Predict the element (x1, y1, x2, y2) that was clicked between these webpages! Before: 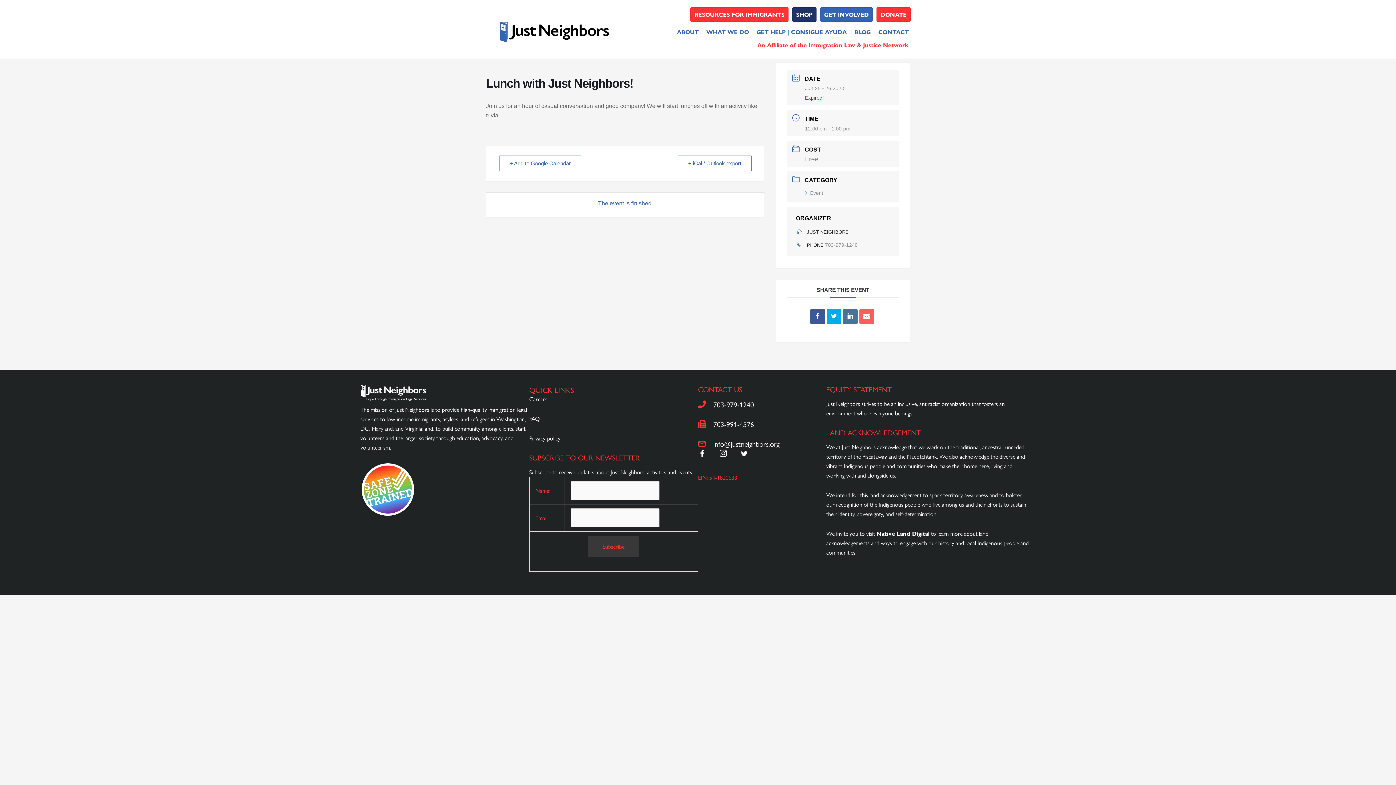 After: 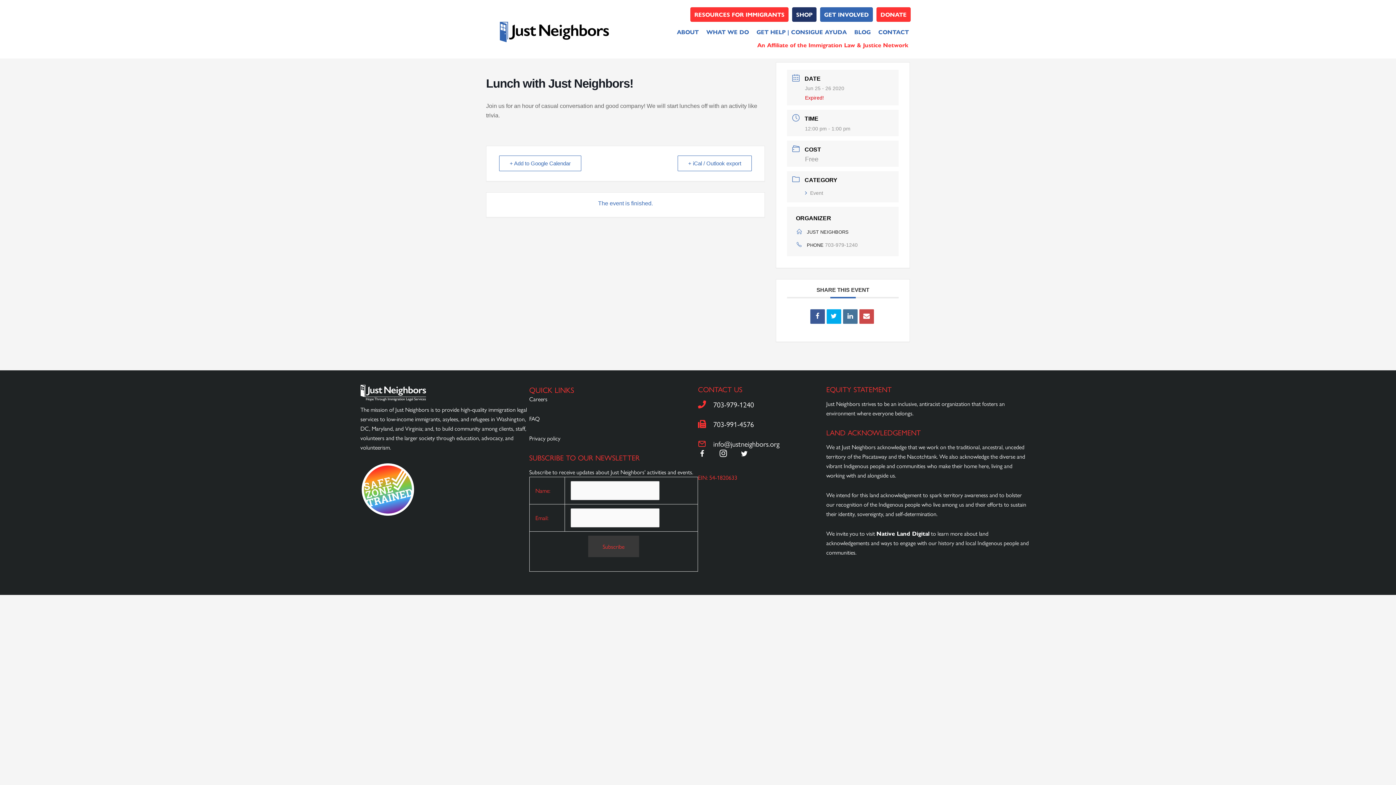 Action: bbox: (859, 309, 874, 324)